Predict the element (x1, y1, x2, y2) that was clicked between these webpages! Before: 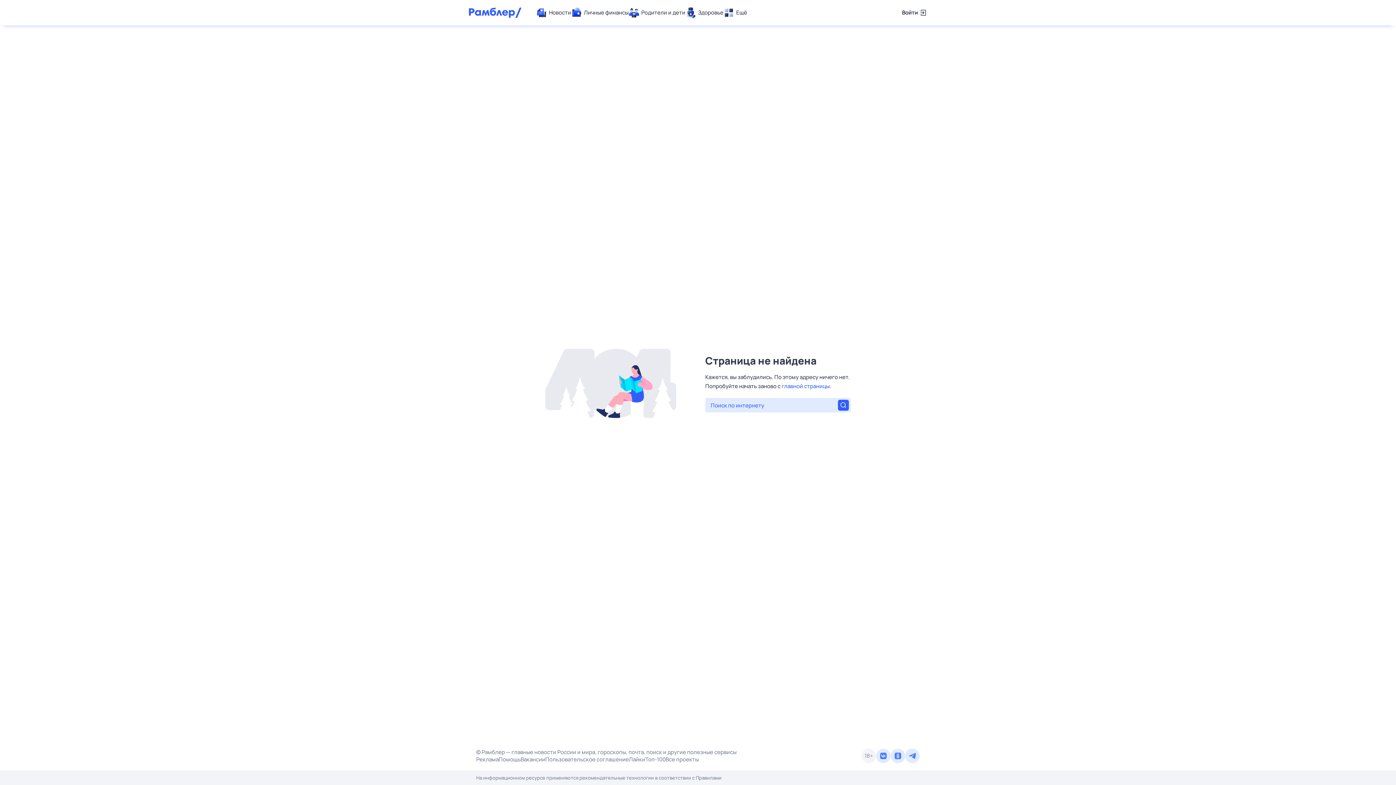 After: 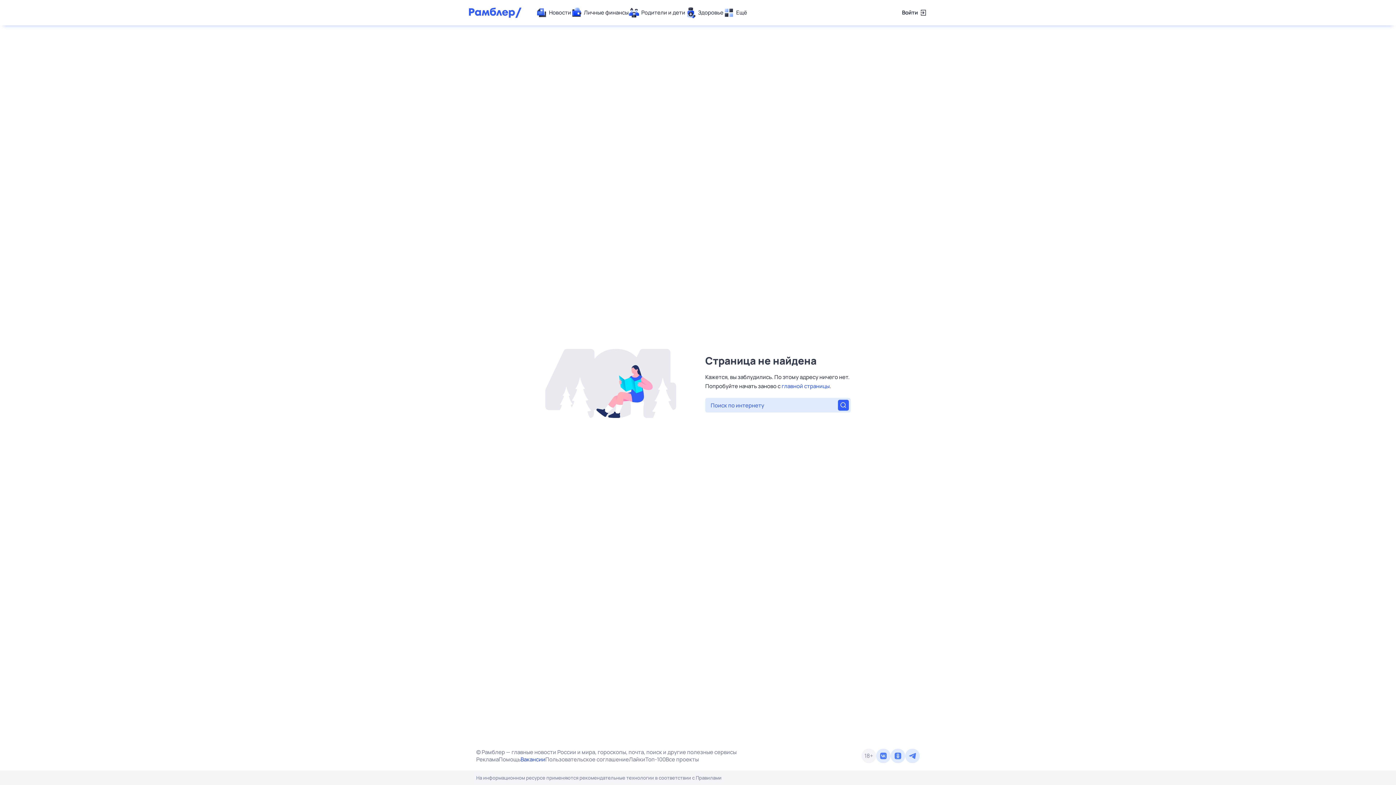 Action: bbox: (520, 756, 545, 763) label: Вакансии